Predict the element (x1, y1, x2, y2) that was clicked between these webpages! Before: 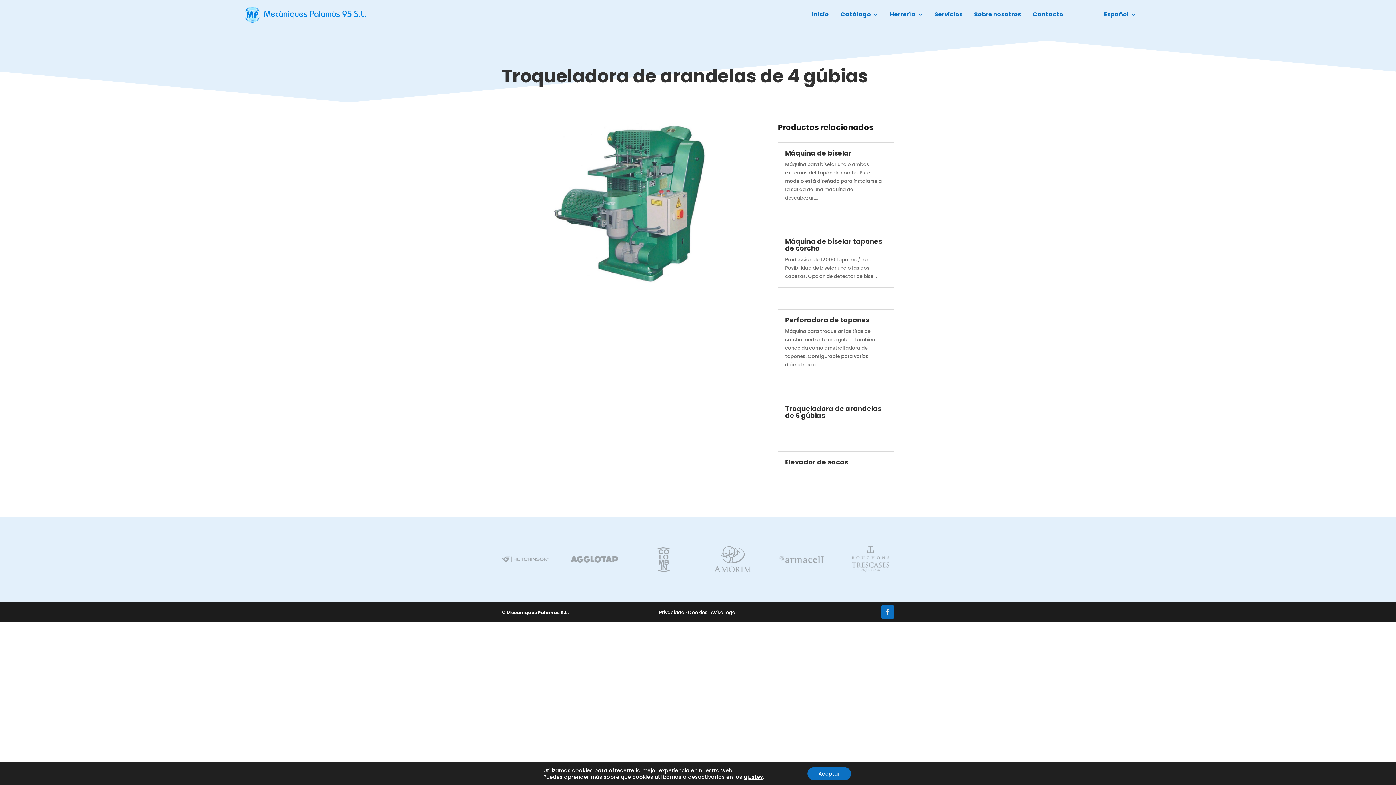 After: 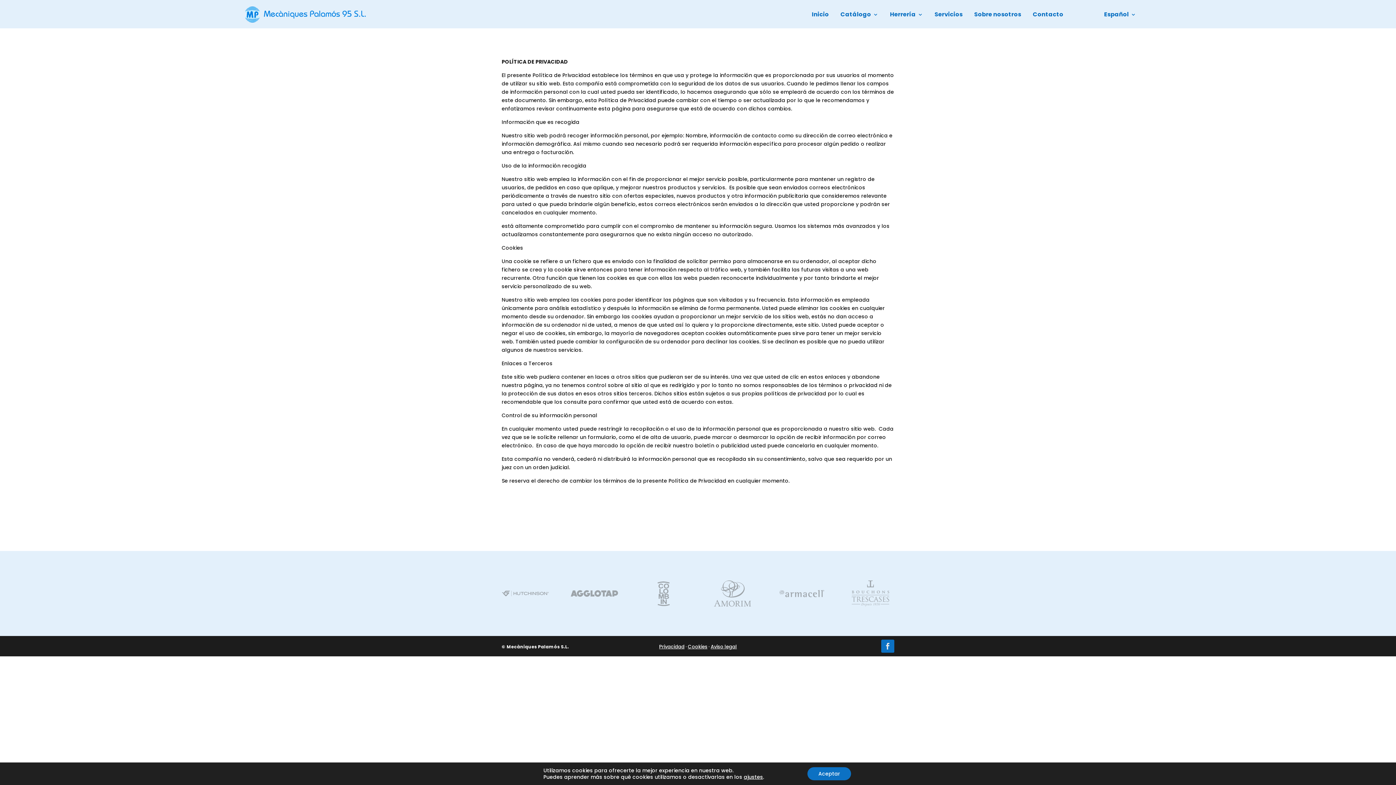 Action: bbox: (659, 609, 684, 616) label: Privacidad